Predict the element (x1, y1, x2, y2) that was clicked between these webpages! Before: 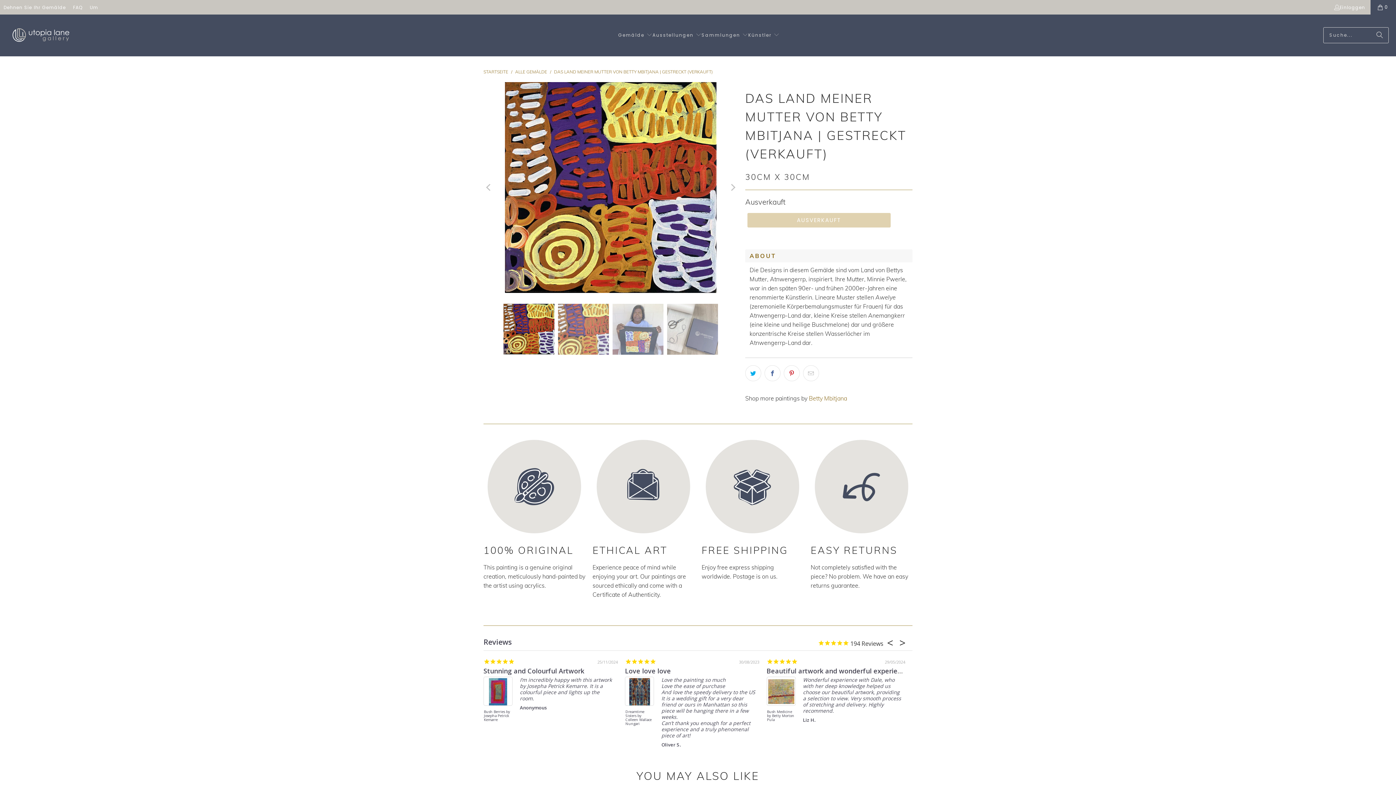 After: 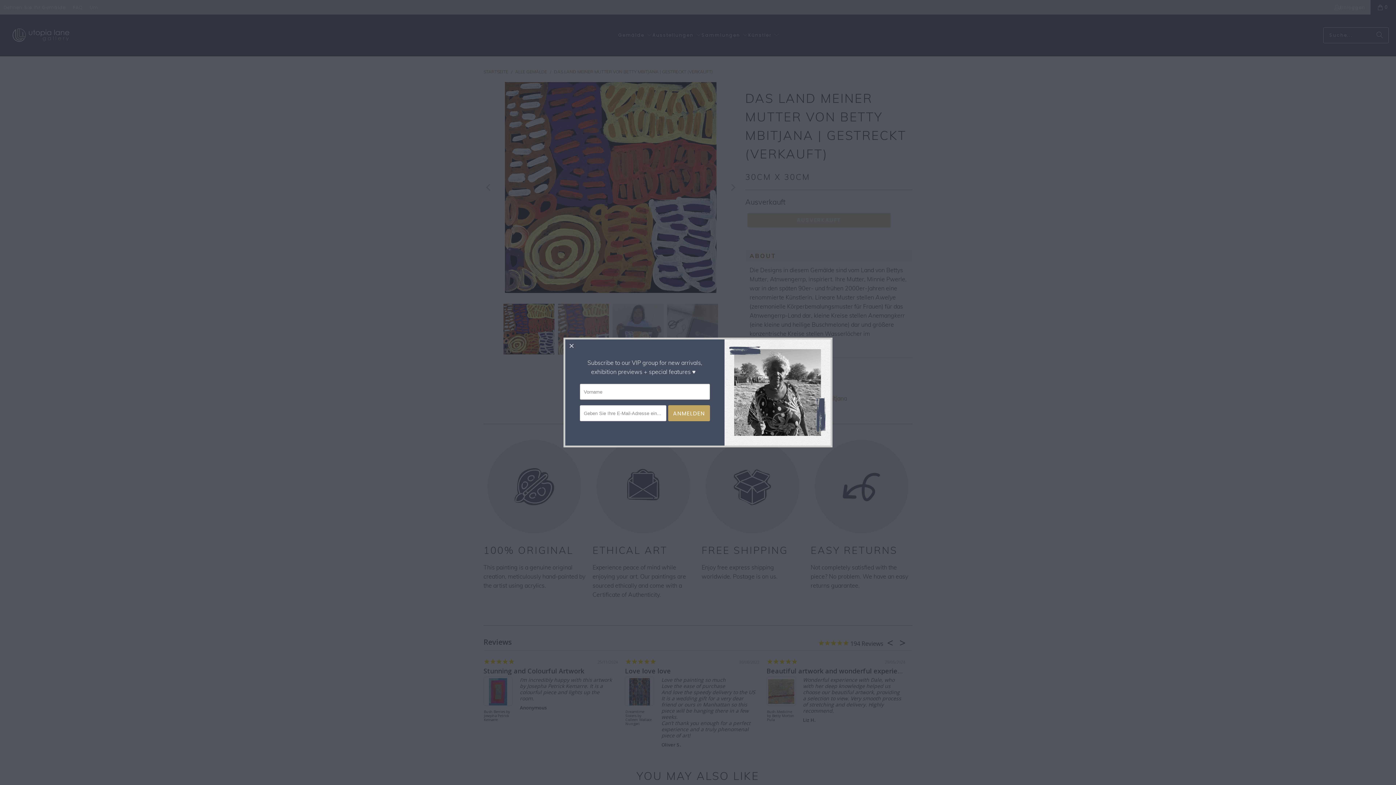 Action: bbox: (764, 365, 780, 381)